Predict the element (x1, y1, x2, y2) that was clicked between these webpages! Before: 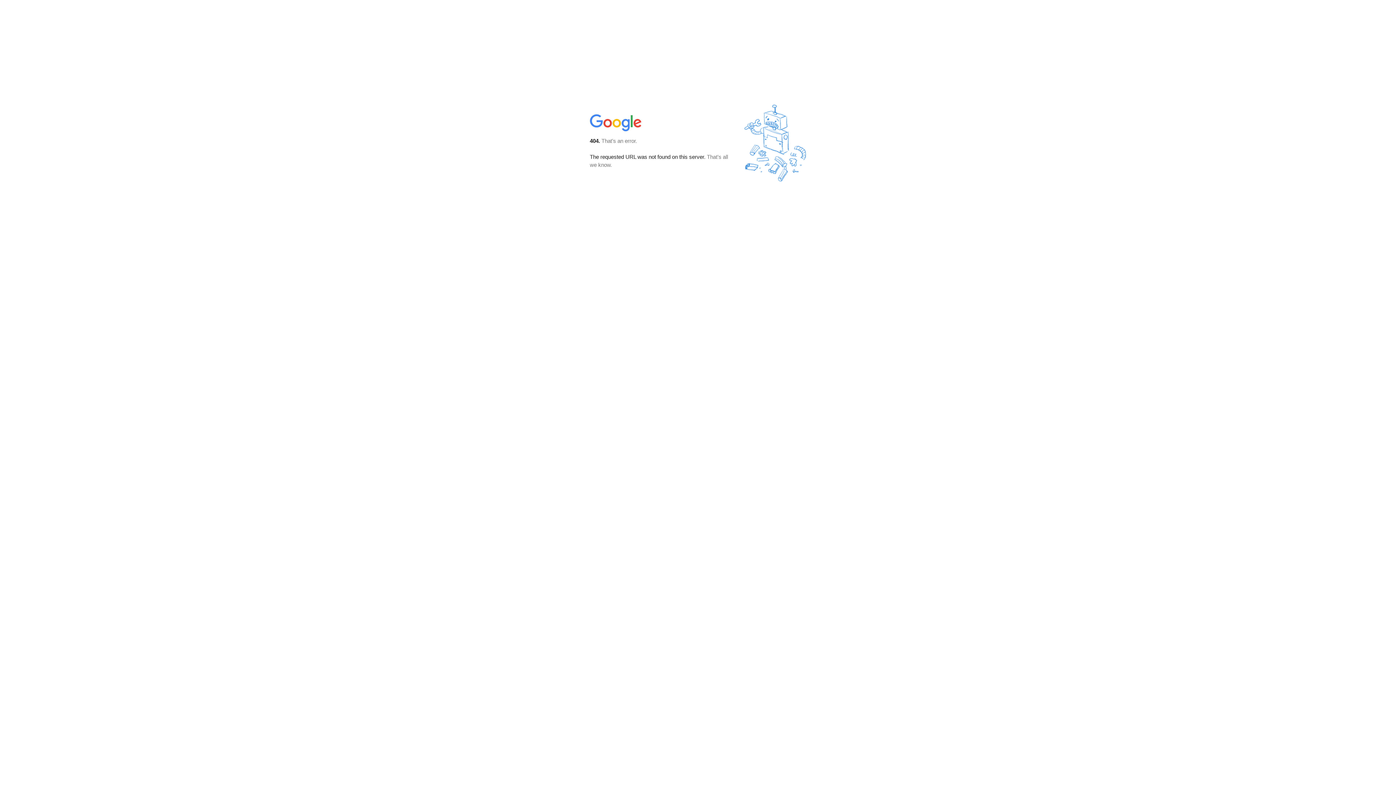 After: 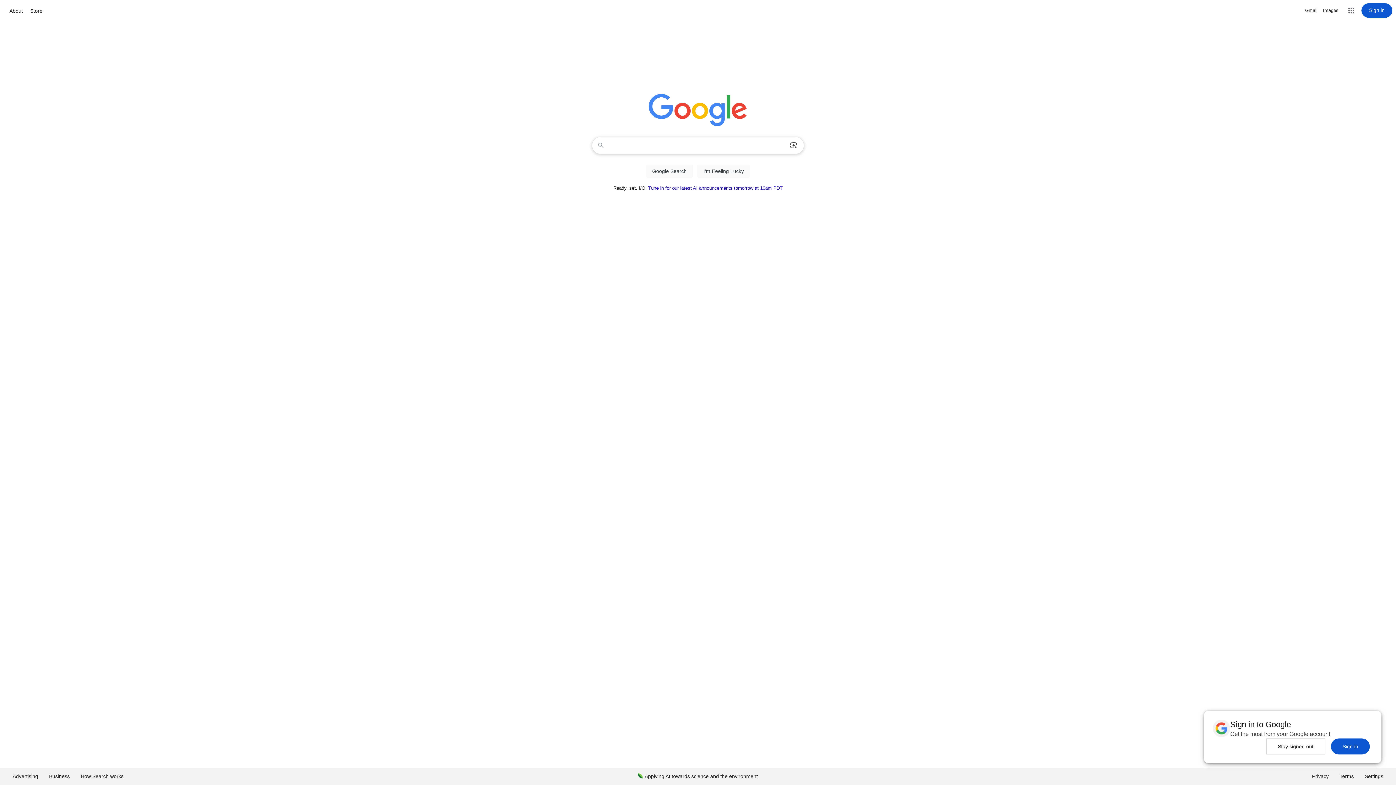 Action: bbox: (590, 127, 642, 134)